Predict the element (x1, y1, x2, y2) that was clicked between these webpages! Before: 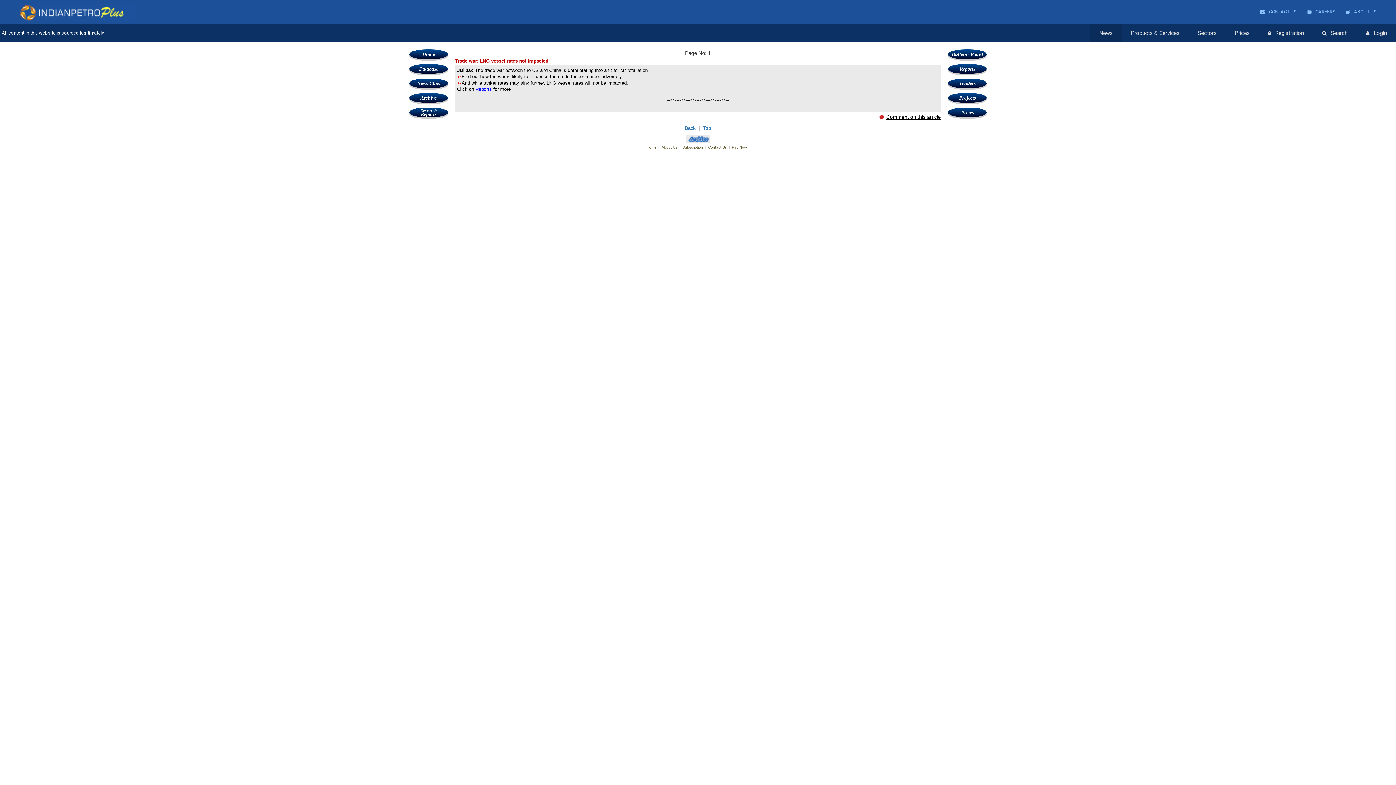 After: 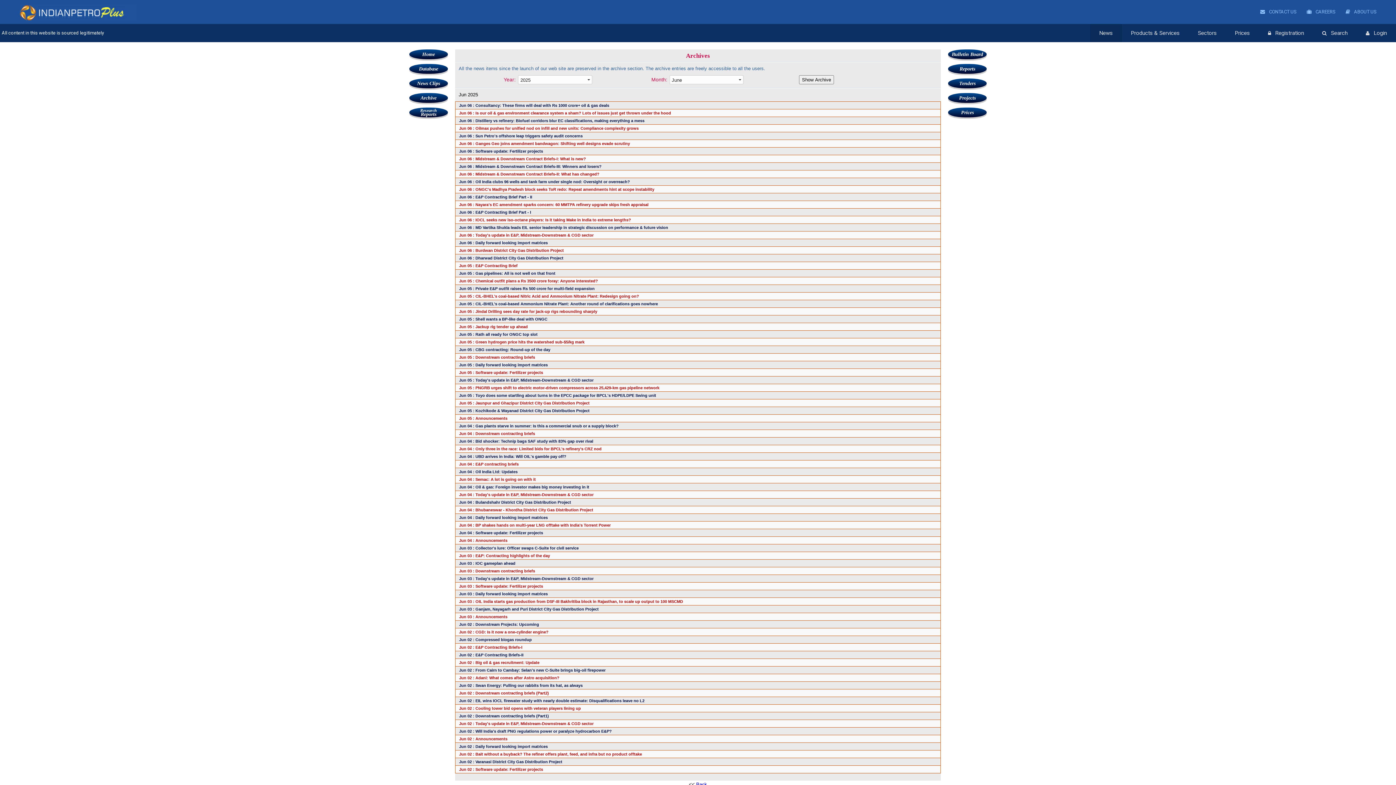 Action: bbox: (409, 93, 447, 102) label: Archive